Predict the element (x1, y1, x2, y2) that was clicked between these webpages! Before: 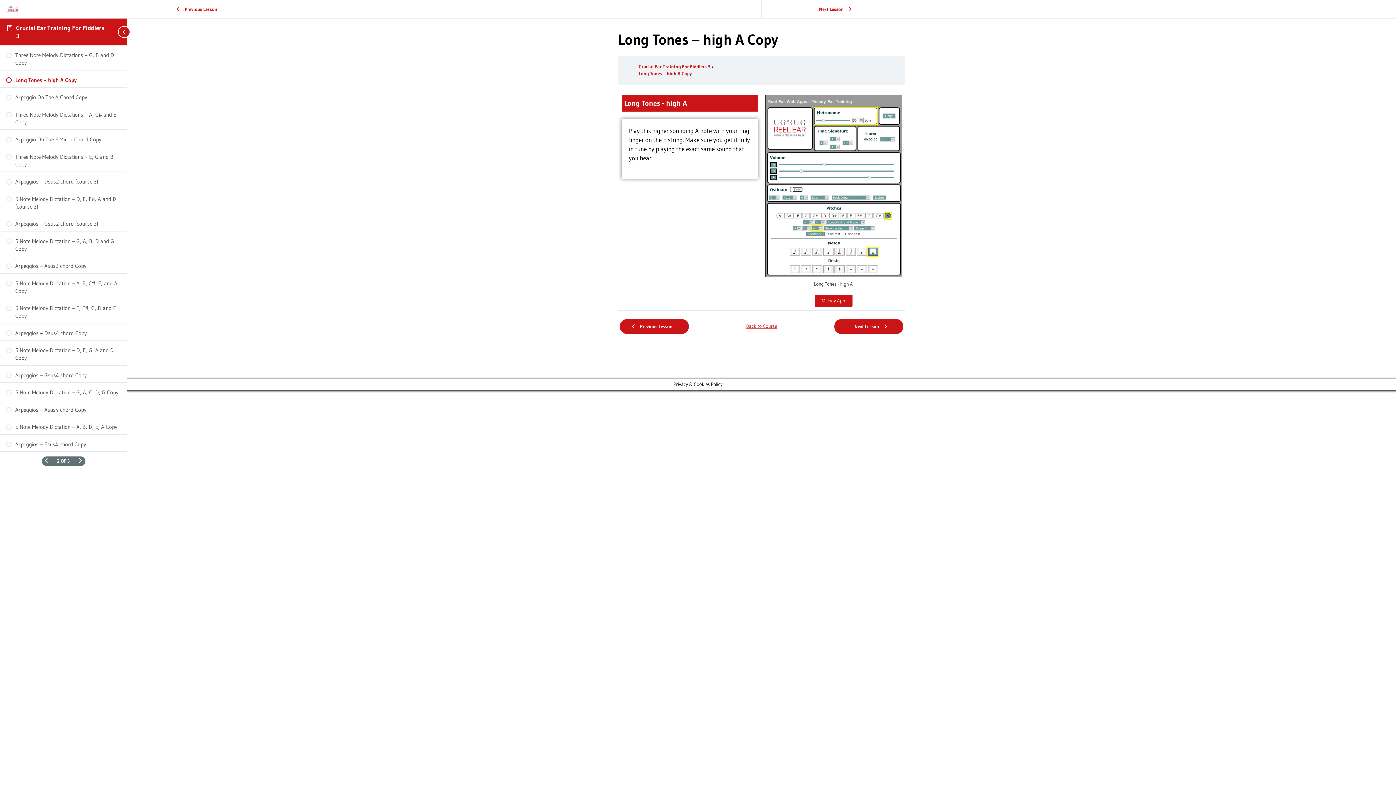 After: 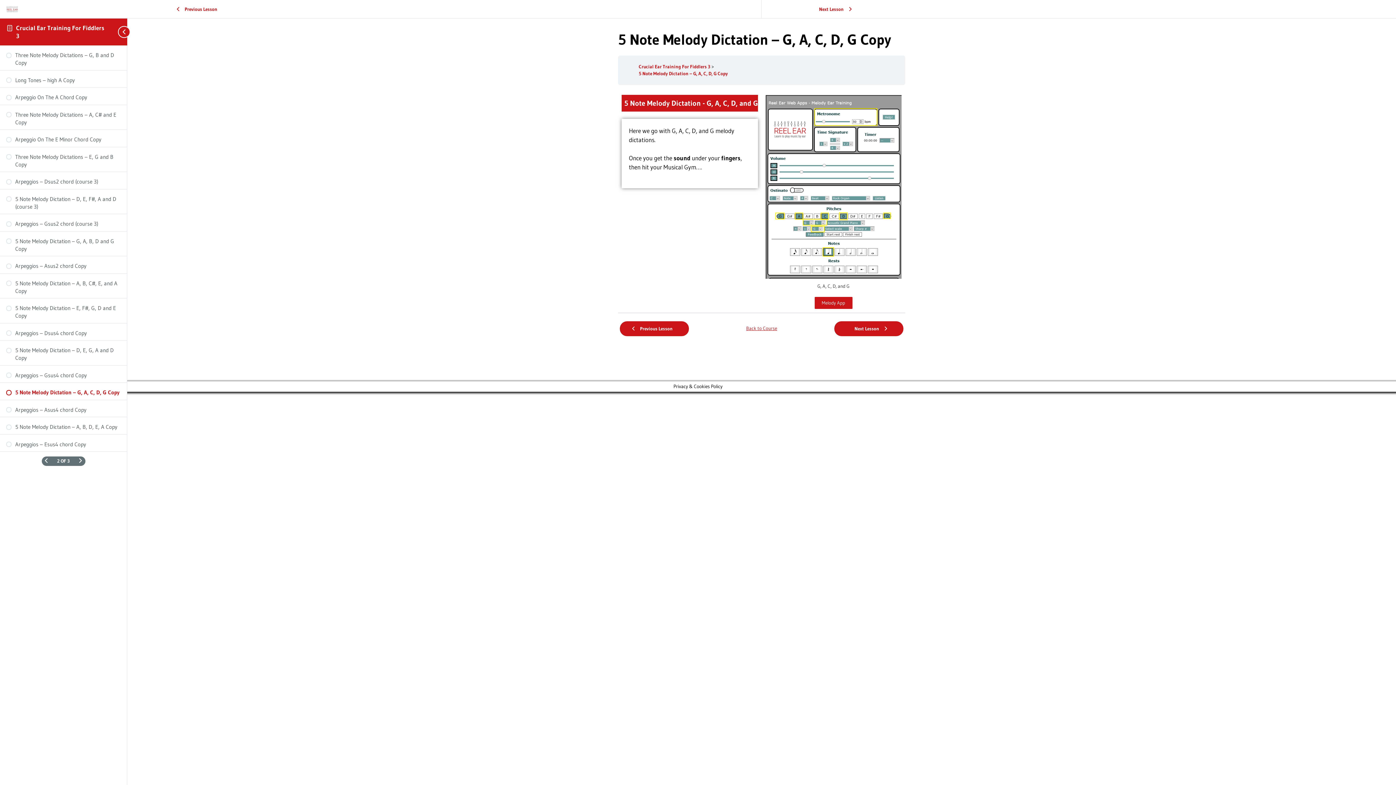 Action: bbox: (6, 389, 120, 396) label: 5 Note Melody Dictation – G, A, C, D, G Copy